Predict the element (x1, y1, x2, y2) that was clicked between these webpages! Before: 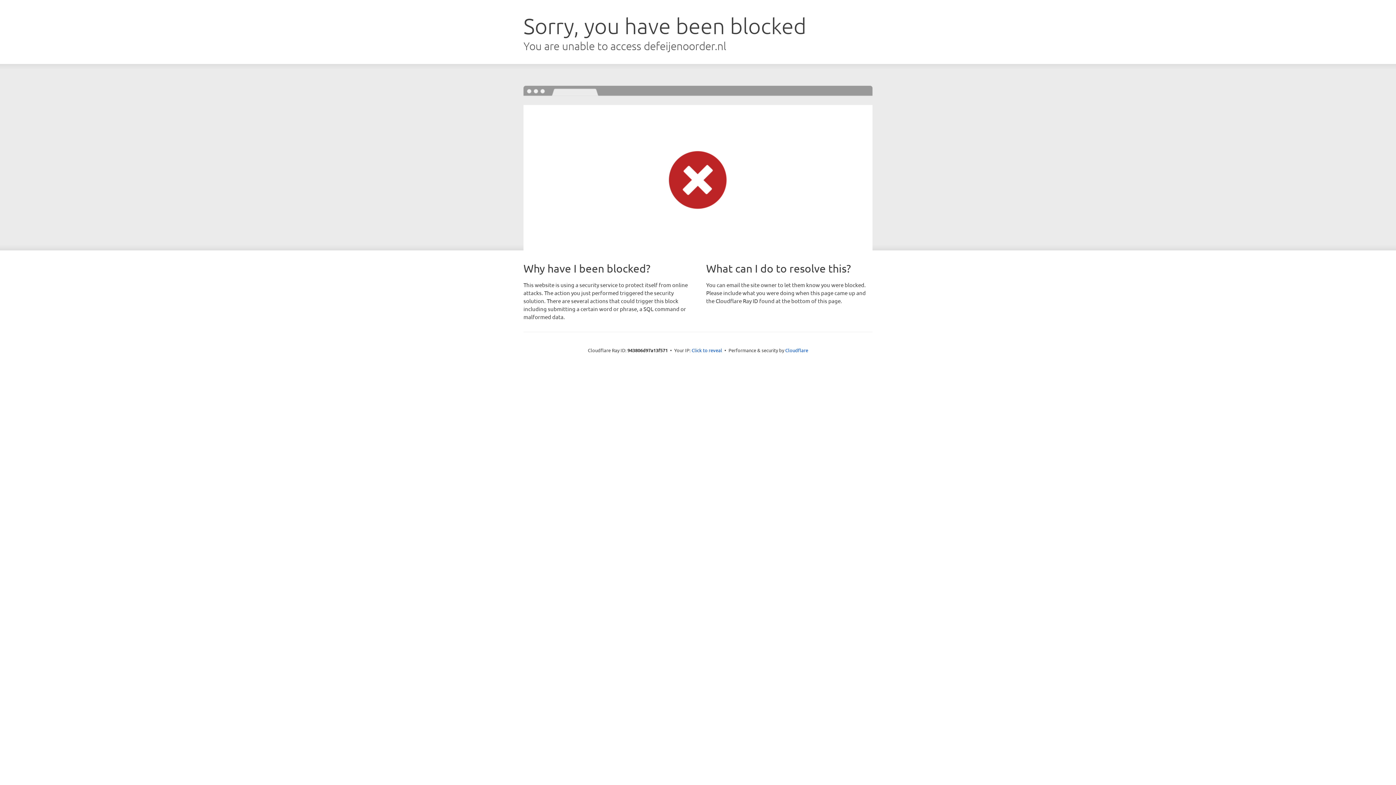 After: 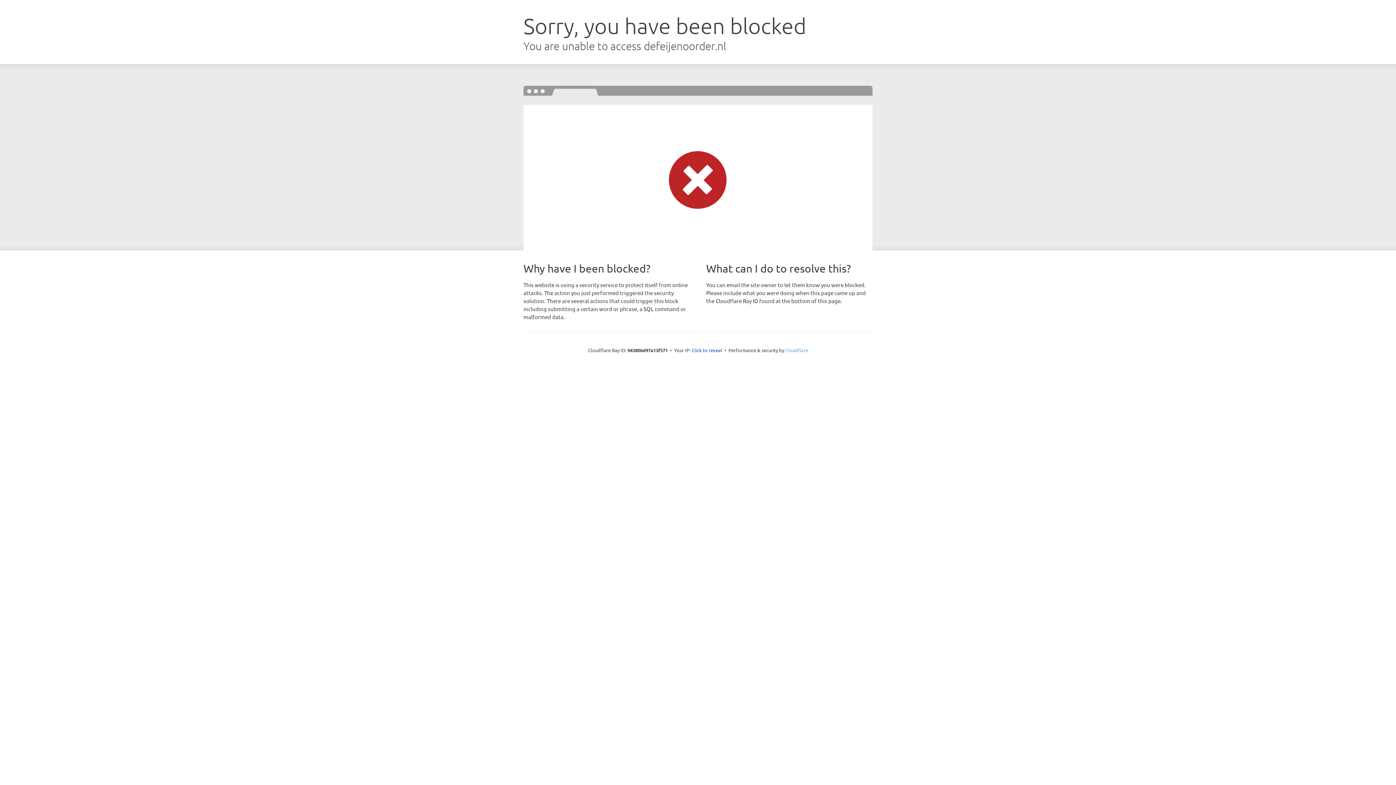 Action: label: Cloudflare bbox: (785, 347, 808, 353)